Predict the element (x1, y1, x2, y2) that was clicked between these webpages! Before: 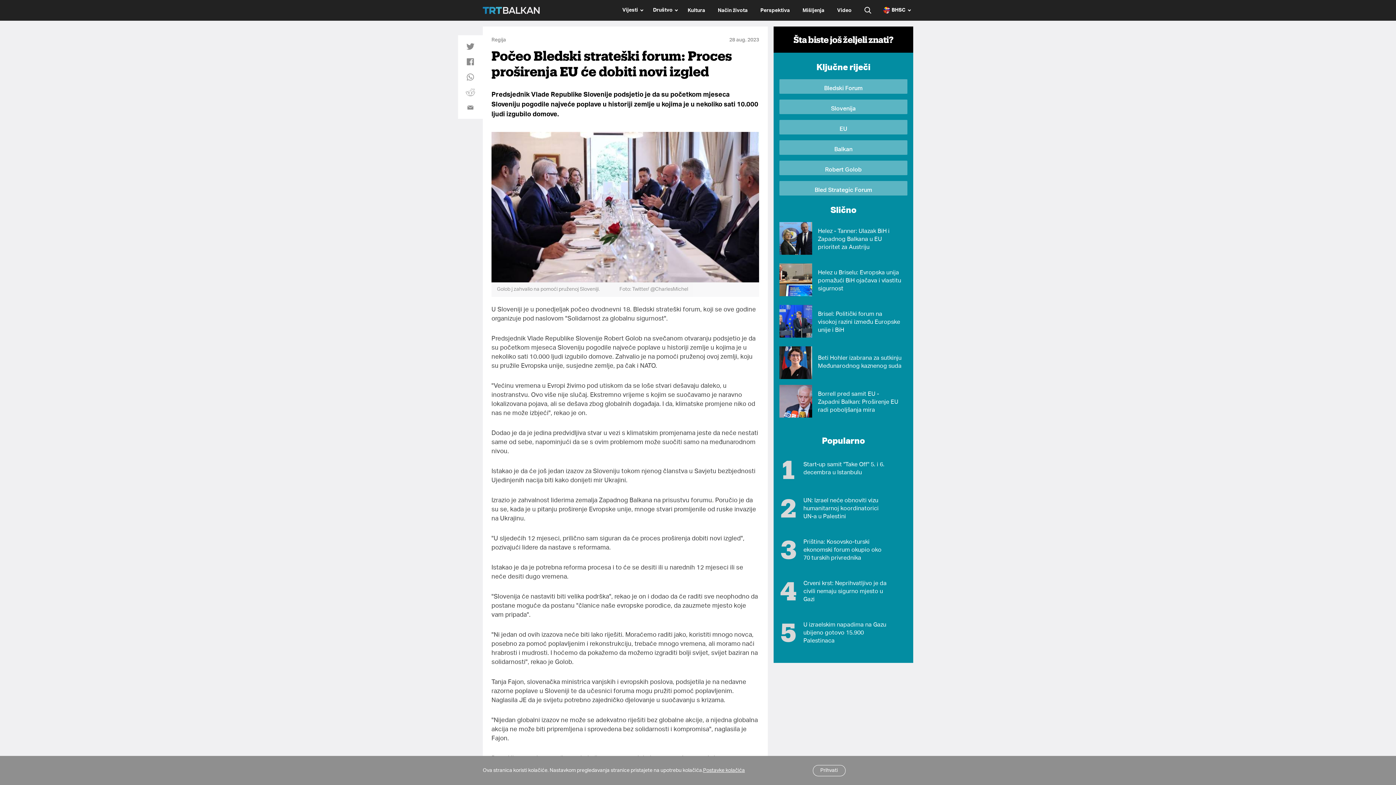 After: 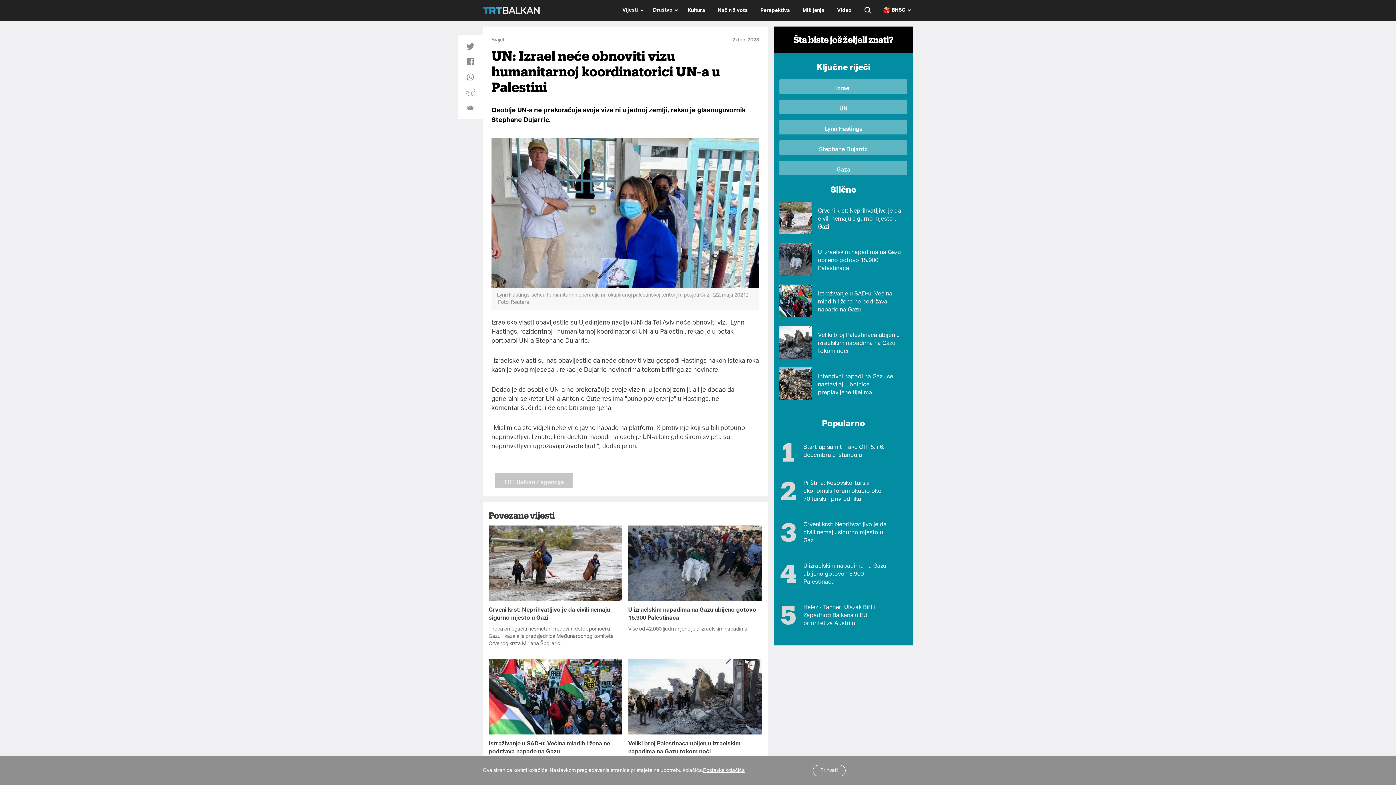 Action: label: UN: Izrael neće obnoviti vizu humanitarnoj koordinatorici UN-a u Palestini bbox: (803, 497, 887, 521)